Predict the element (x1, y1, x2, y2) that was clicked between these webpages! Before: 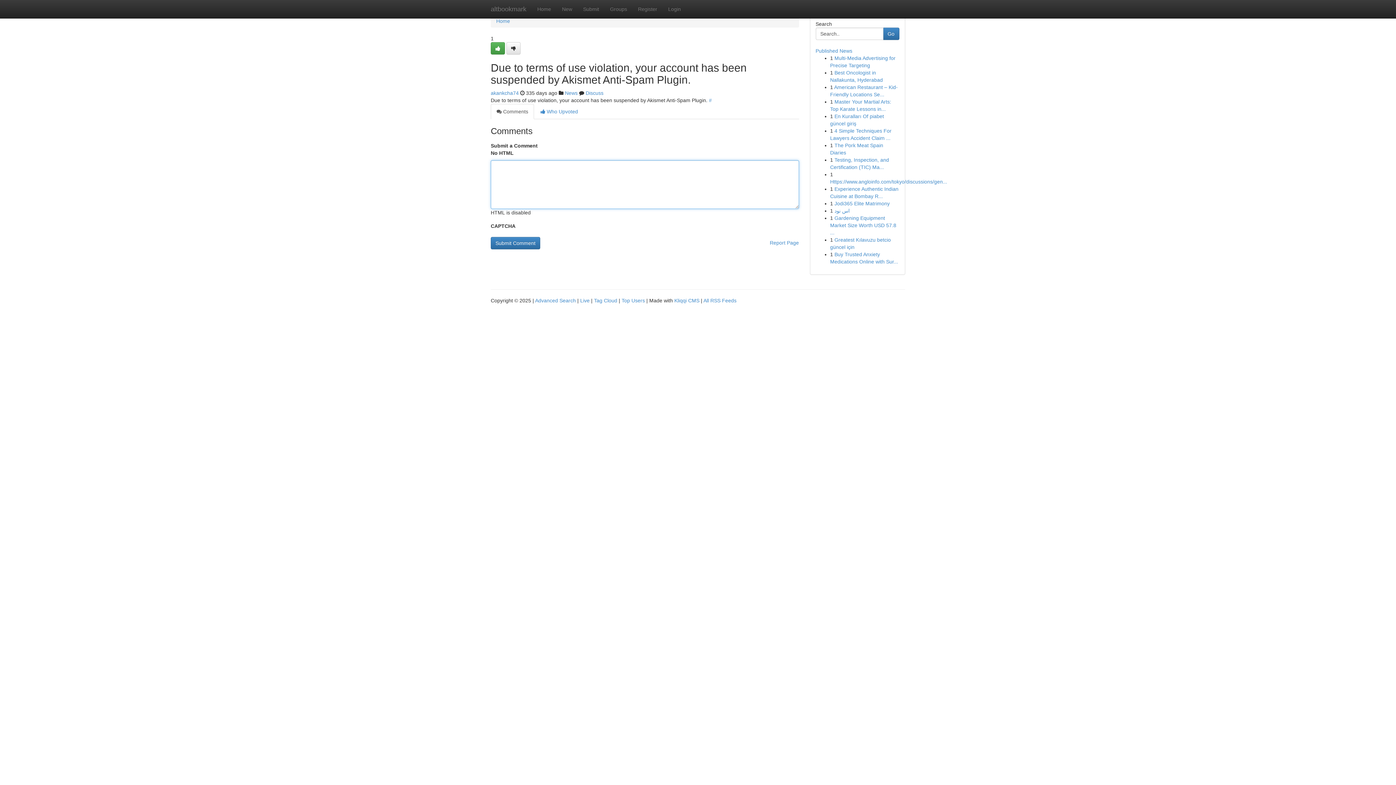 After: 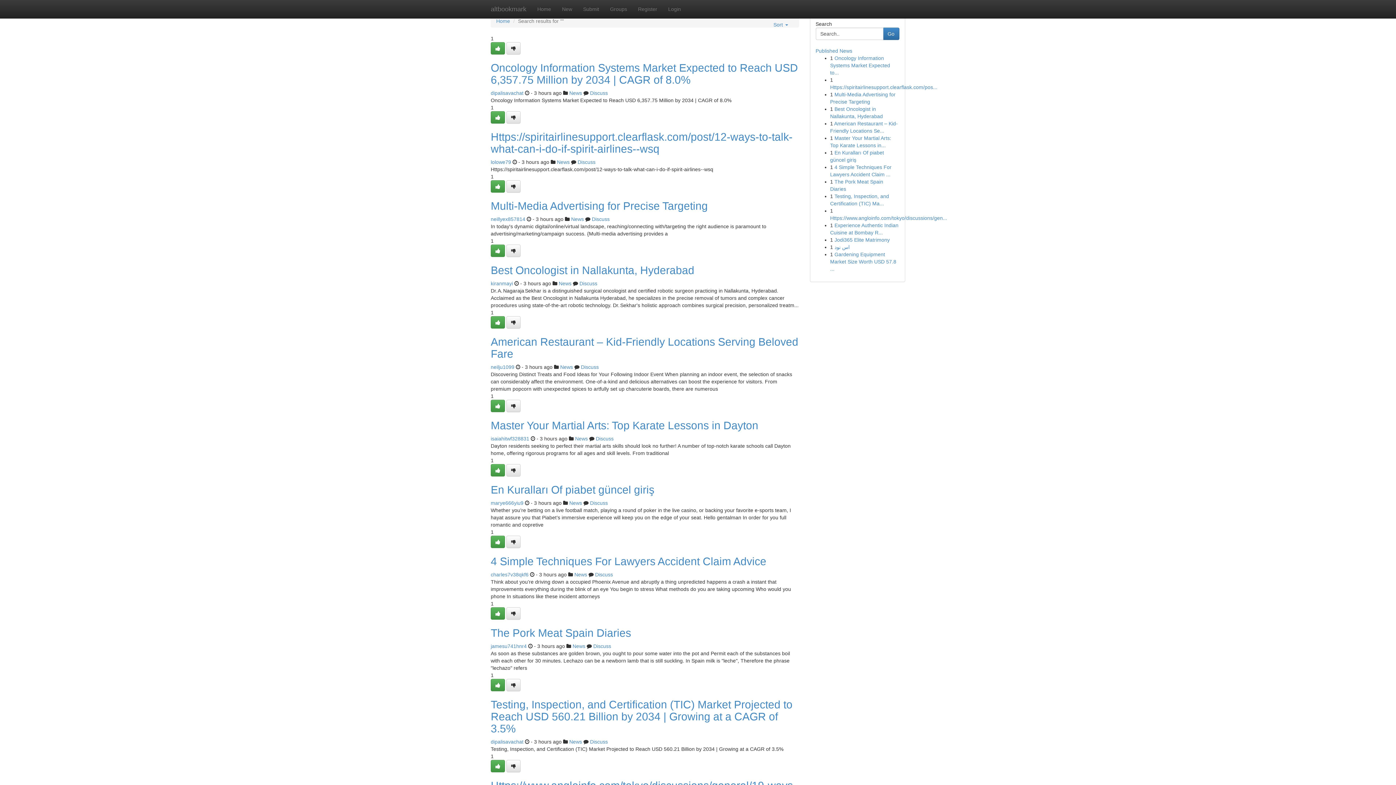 Action: bbox: (535, 297, 576, 303) label: Advanced Search